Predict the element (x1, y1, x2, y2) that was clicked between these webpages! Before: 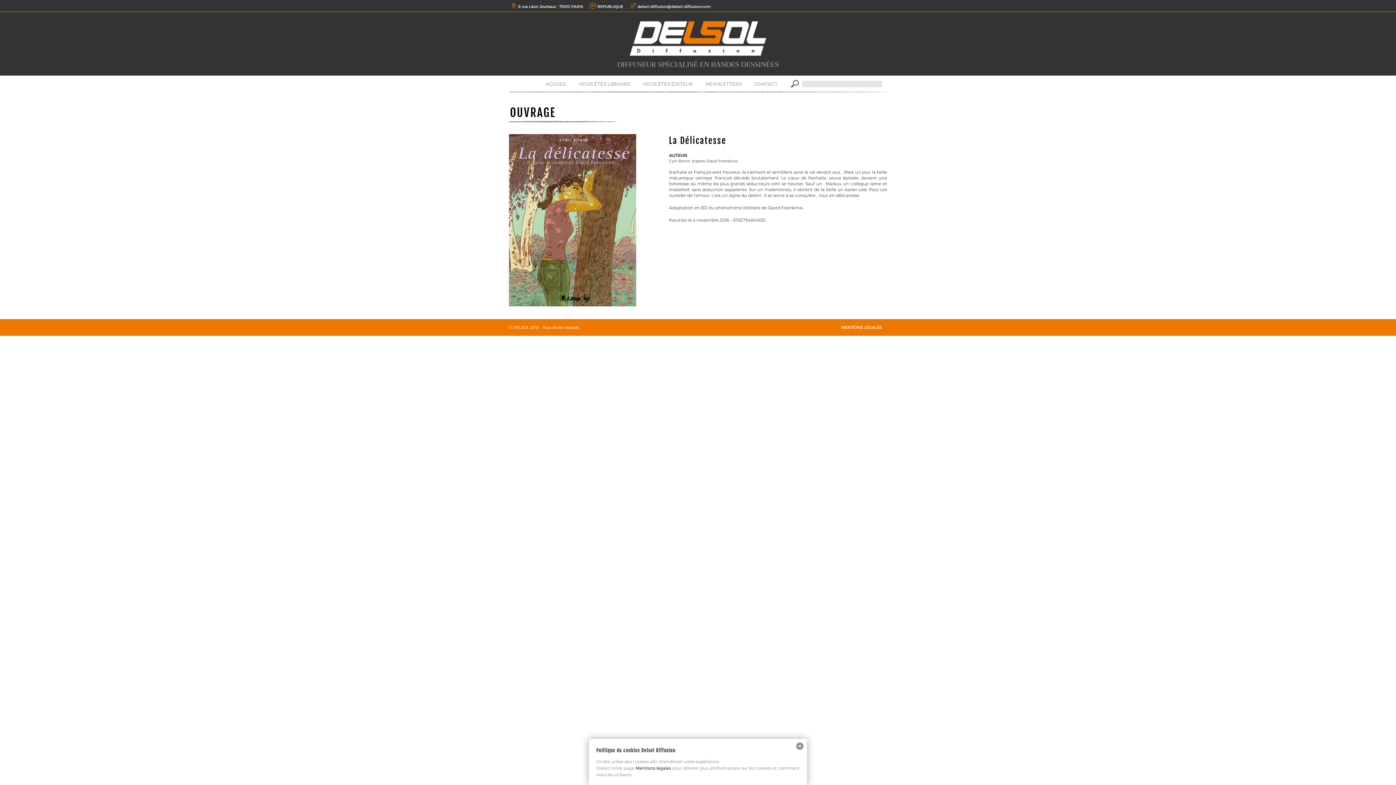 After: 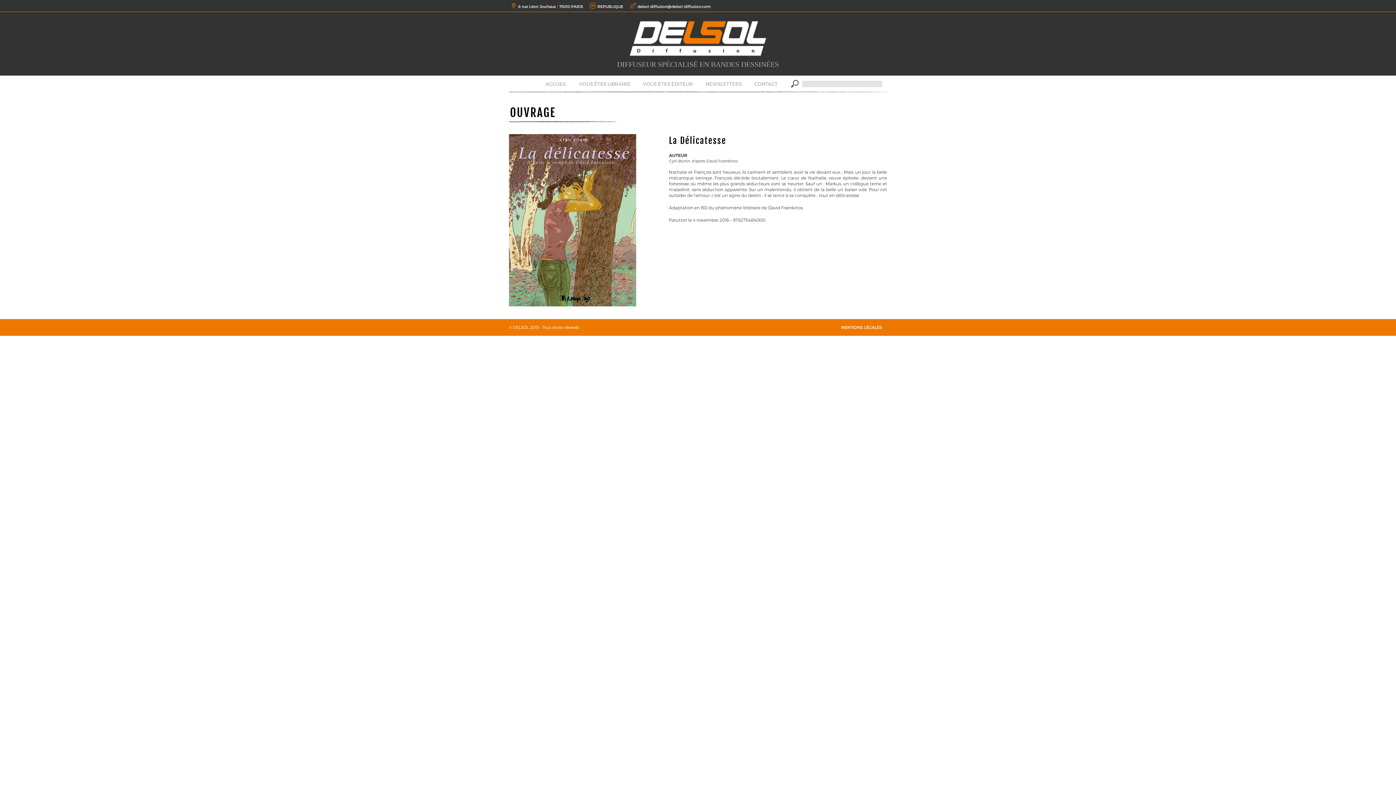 Action: bbox: (796, 742, 803, 750)